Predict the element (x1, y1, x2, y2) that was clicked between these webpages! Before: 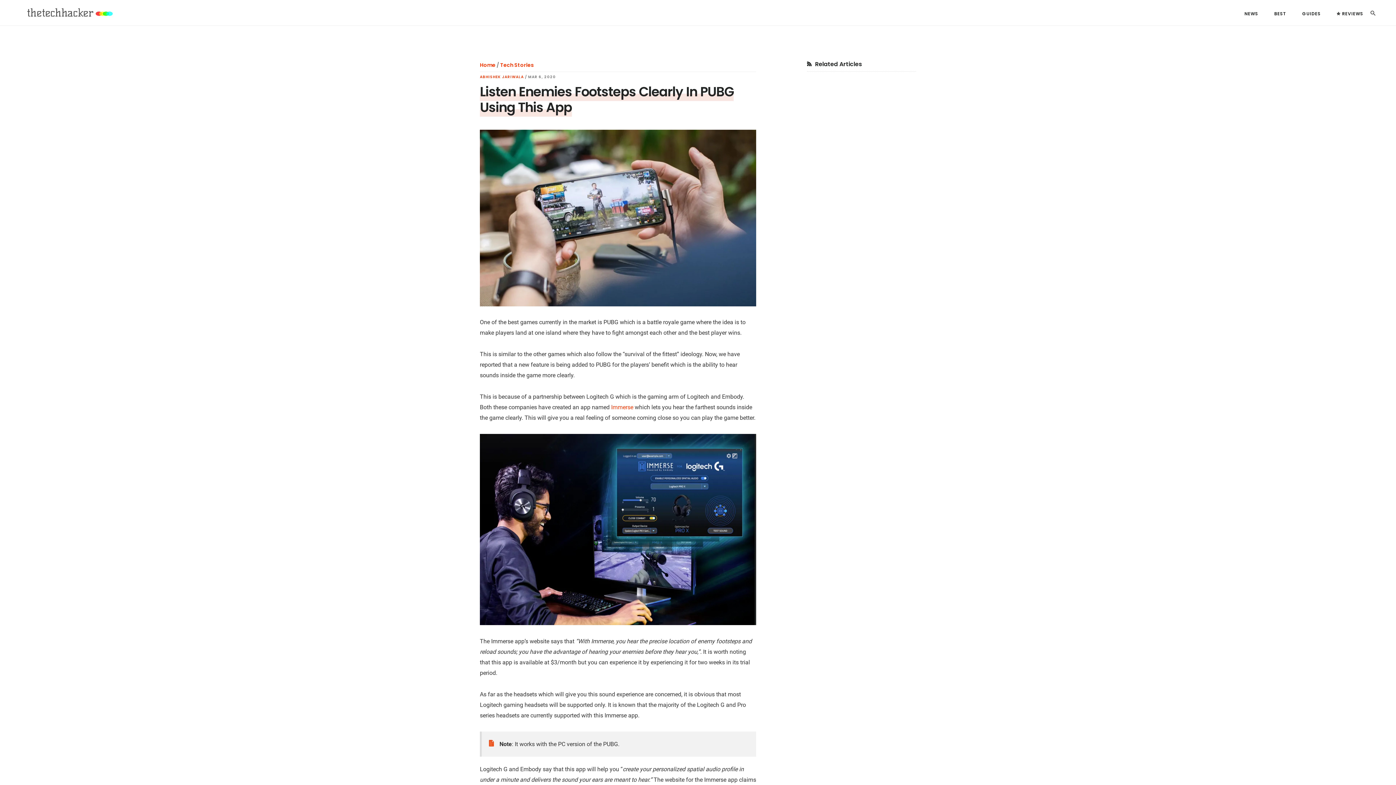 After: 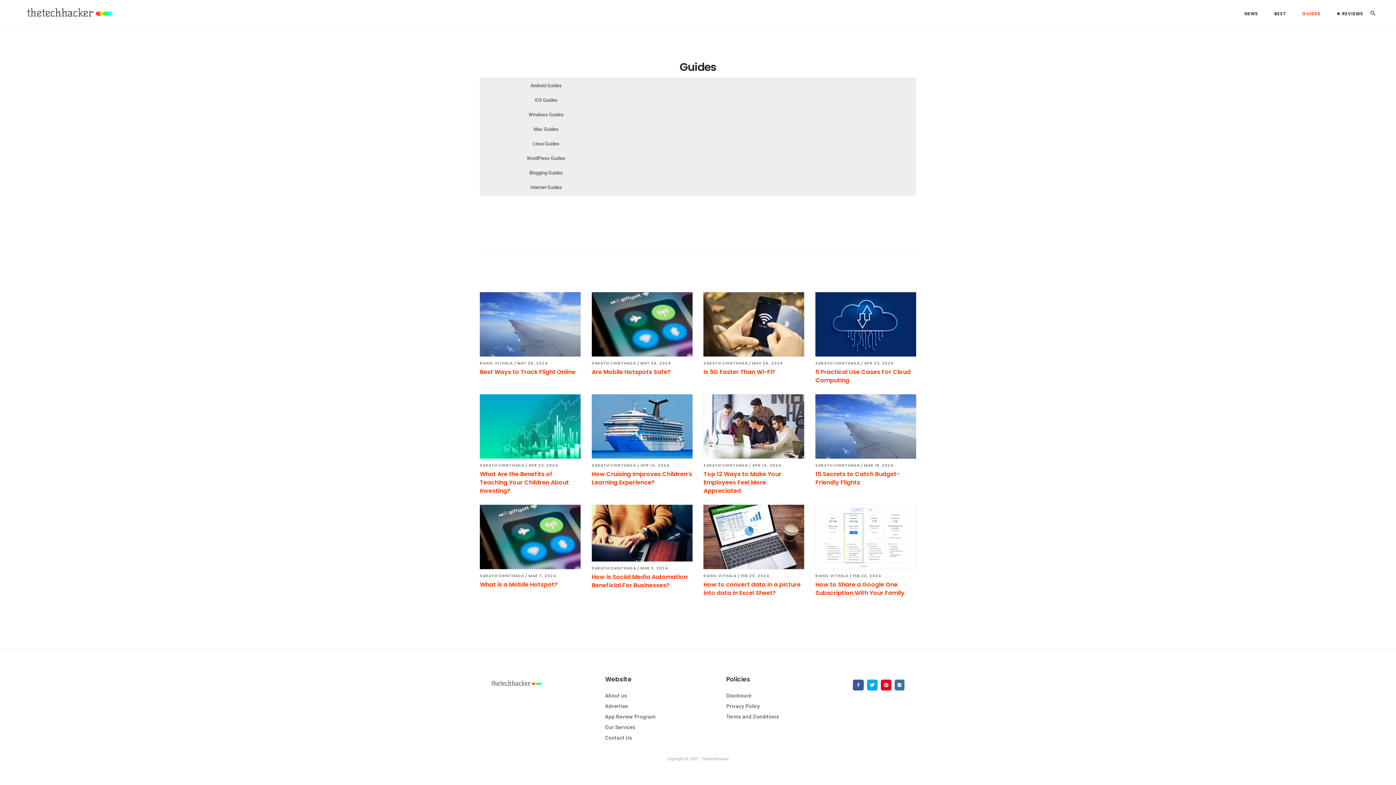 Action: label: GUIDES bbox: (1298, 8, 1324, 19)